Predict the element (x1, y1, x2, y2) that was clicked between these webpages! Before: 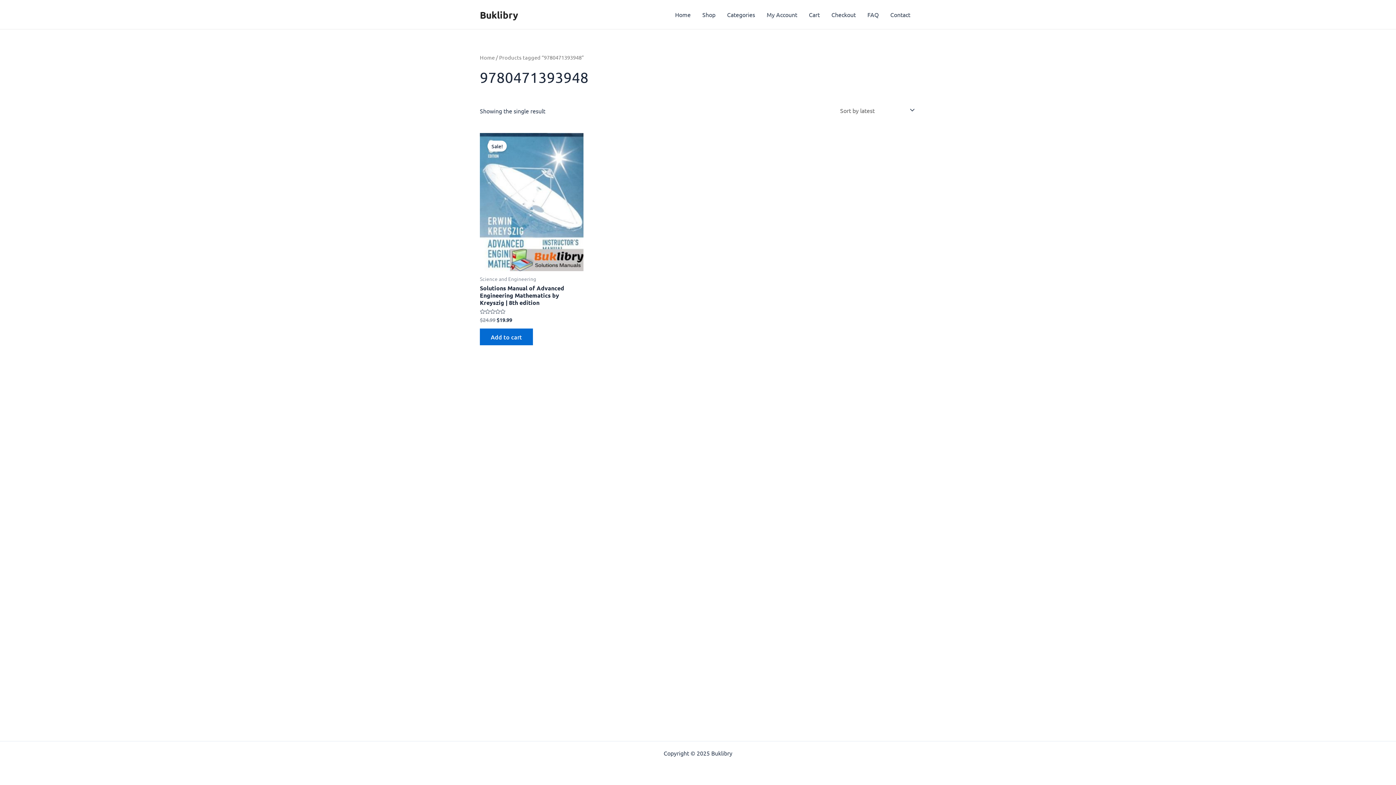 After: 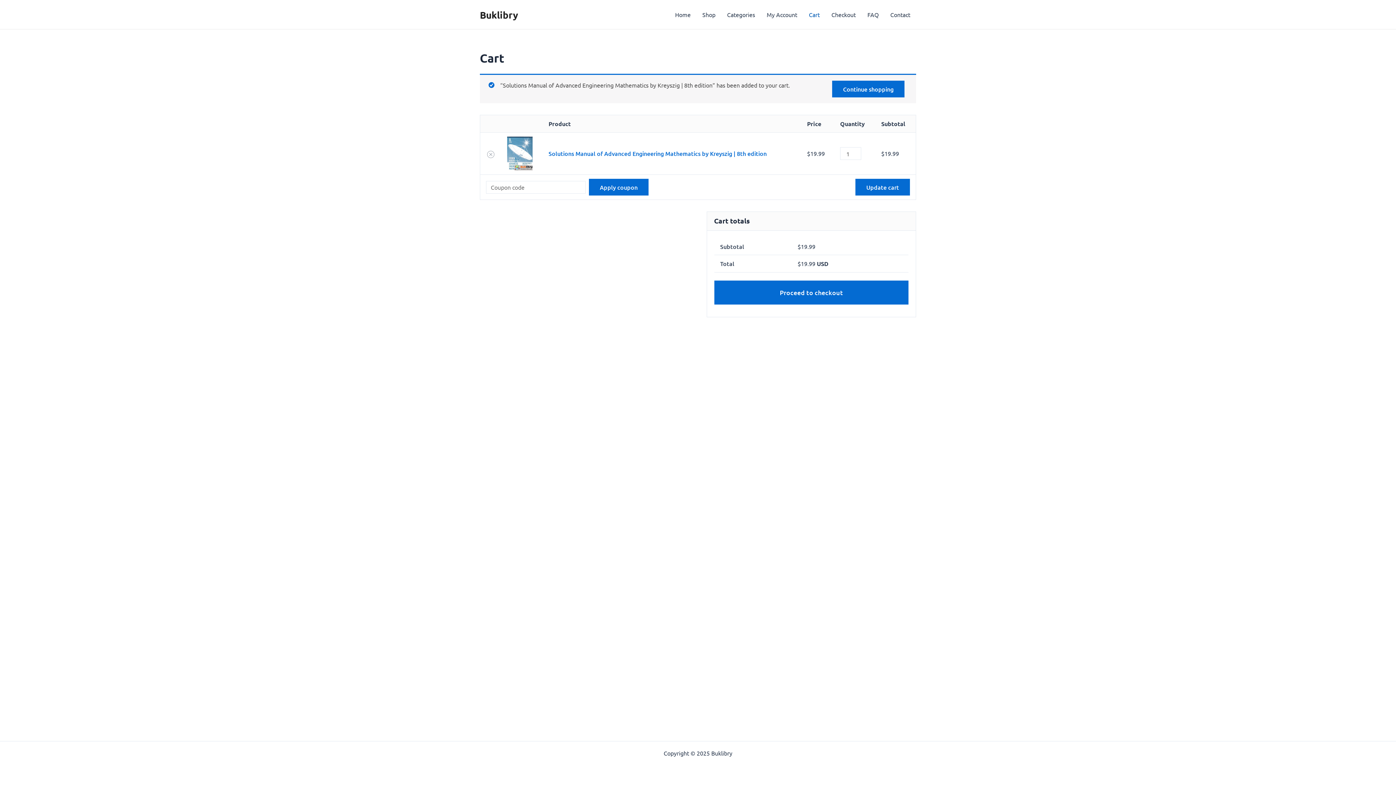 Action: bbox: (480, 328, 533, 345) label: Add to cart: “Solutions Manual of Advanced Engineering Mathematics by Kreyszig | 8th edition”